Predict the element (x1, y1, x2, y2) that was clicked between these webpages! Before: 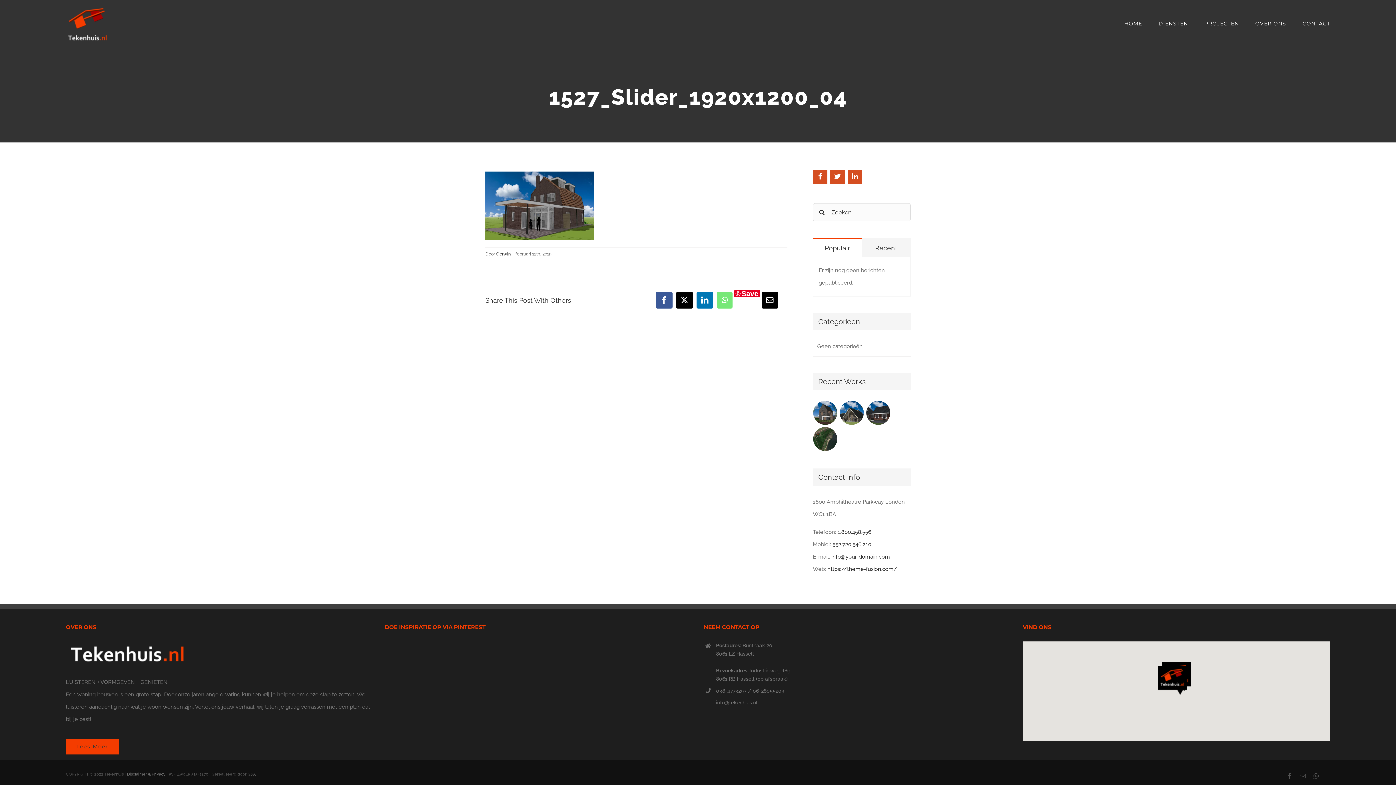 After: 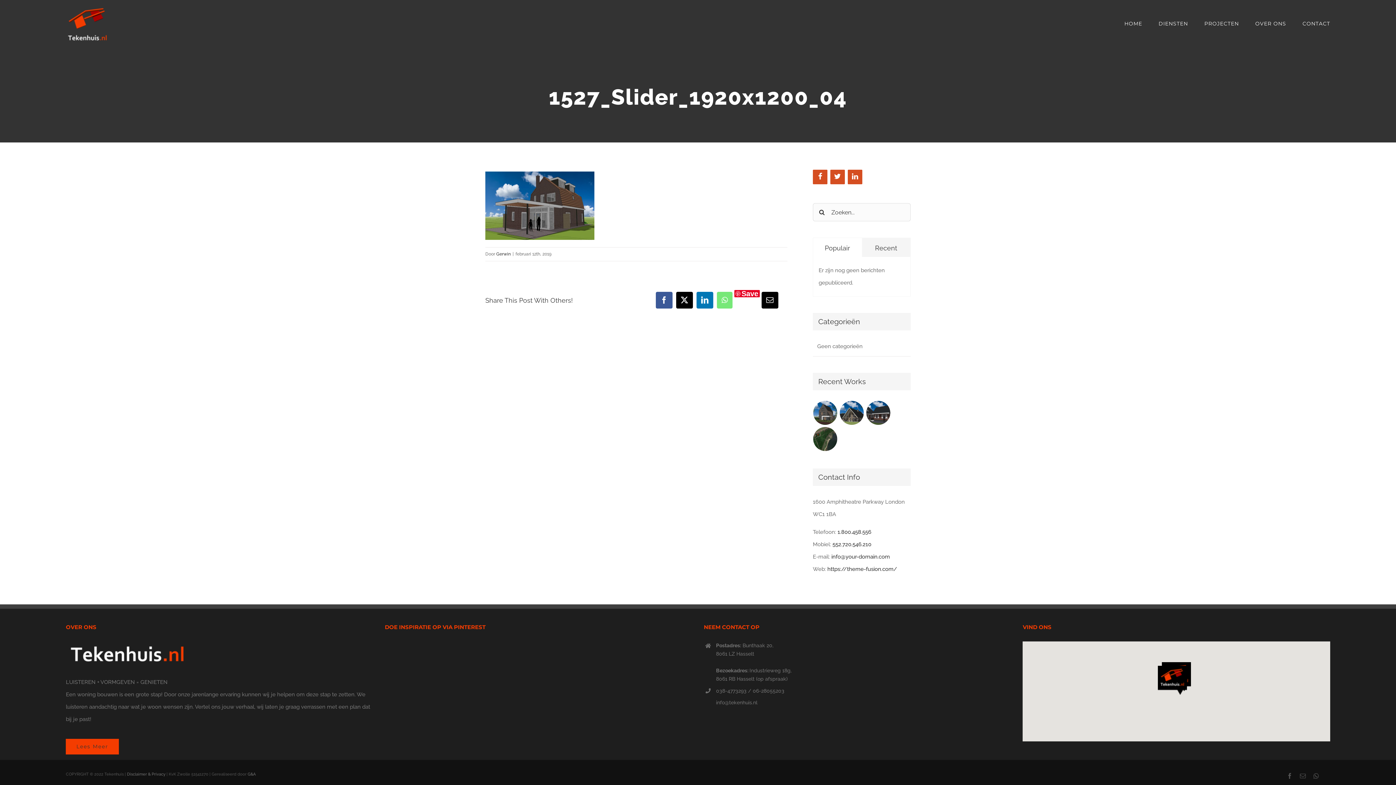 Action: bbox: (813, 238, 861, 257) label: Populair